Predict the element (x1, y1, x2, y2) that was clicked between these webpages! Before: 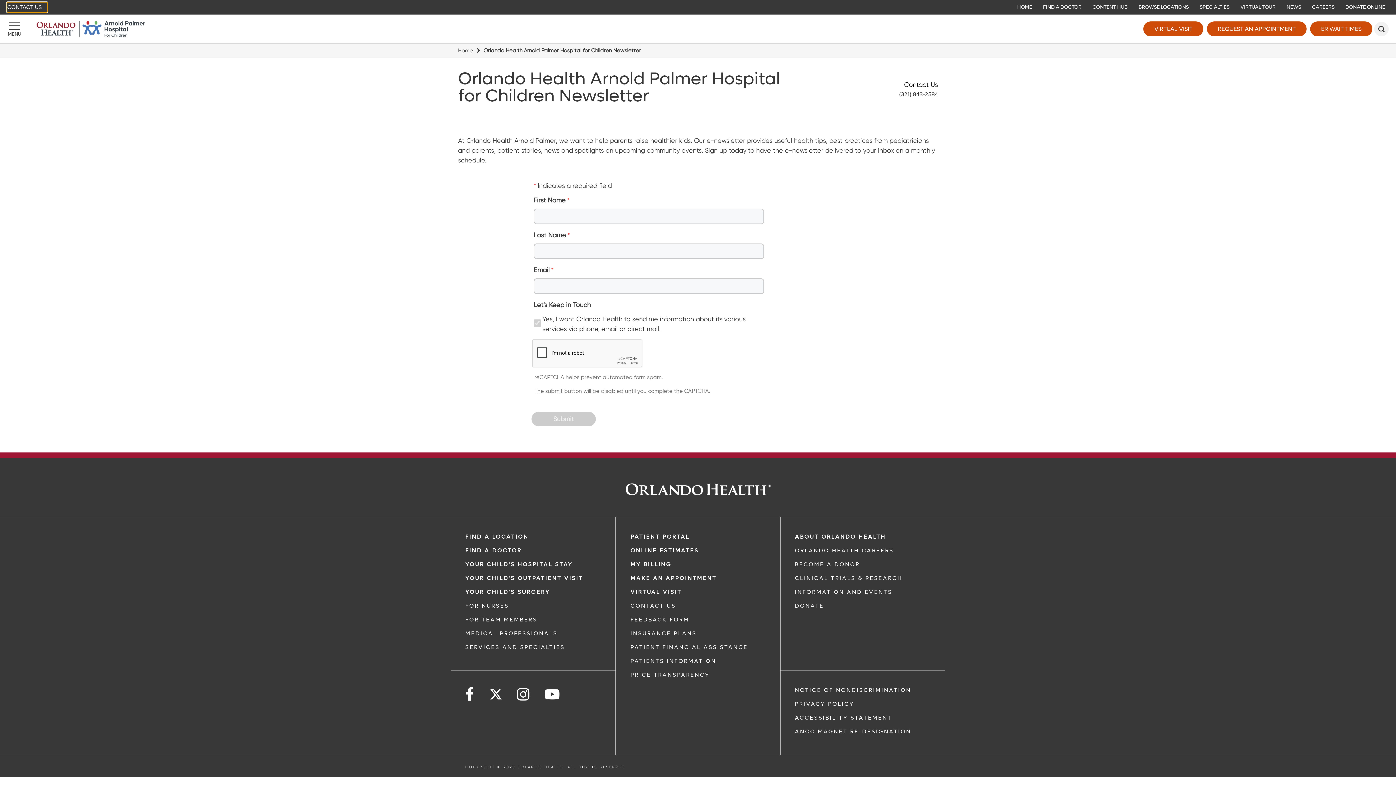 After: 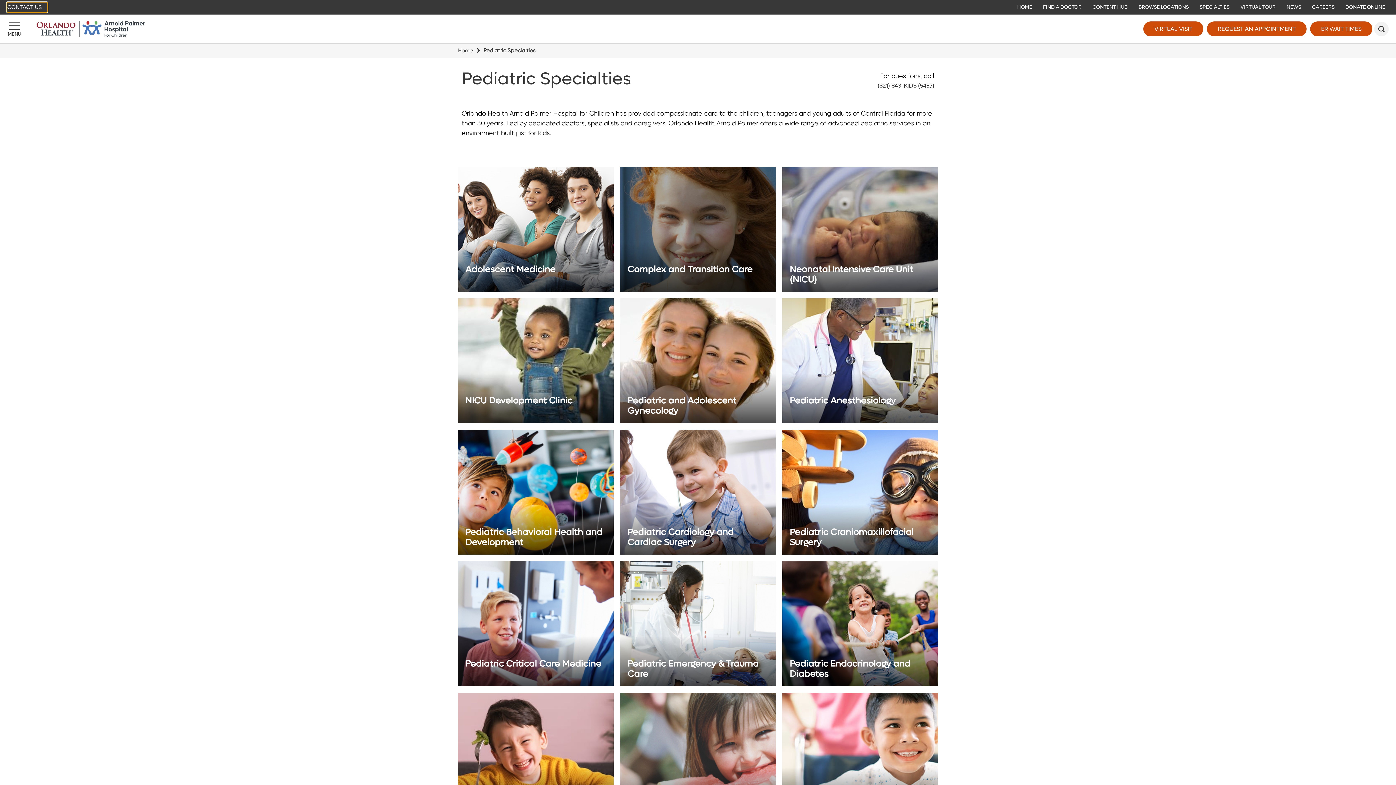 Action: label: SERVICES AND SPECIALTIES bbox: (465, 644, 565, 651)